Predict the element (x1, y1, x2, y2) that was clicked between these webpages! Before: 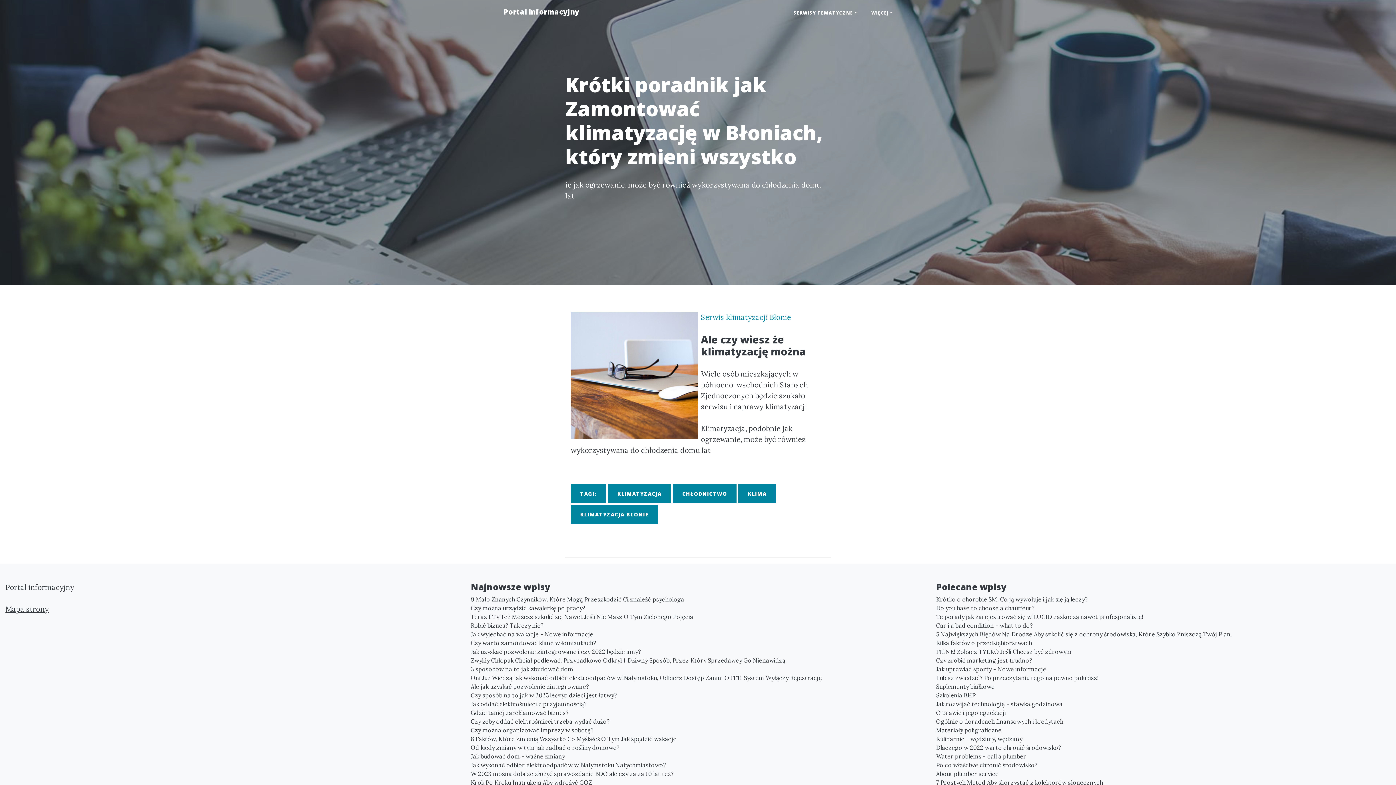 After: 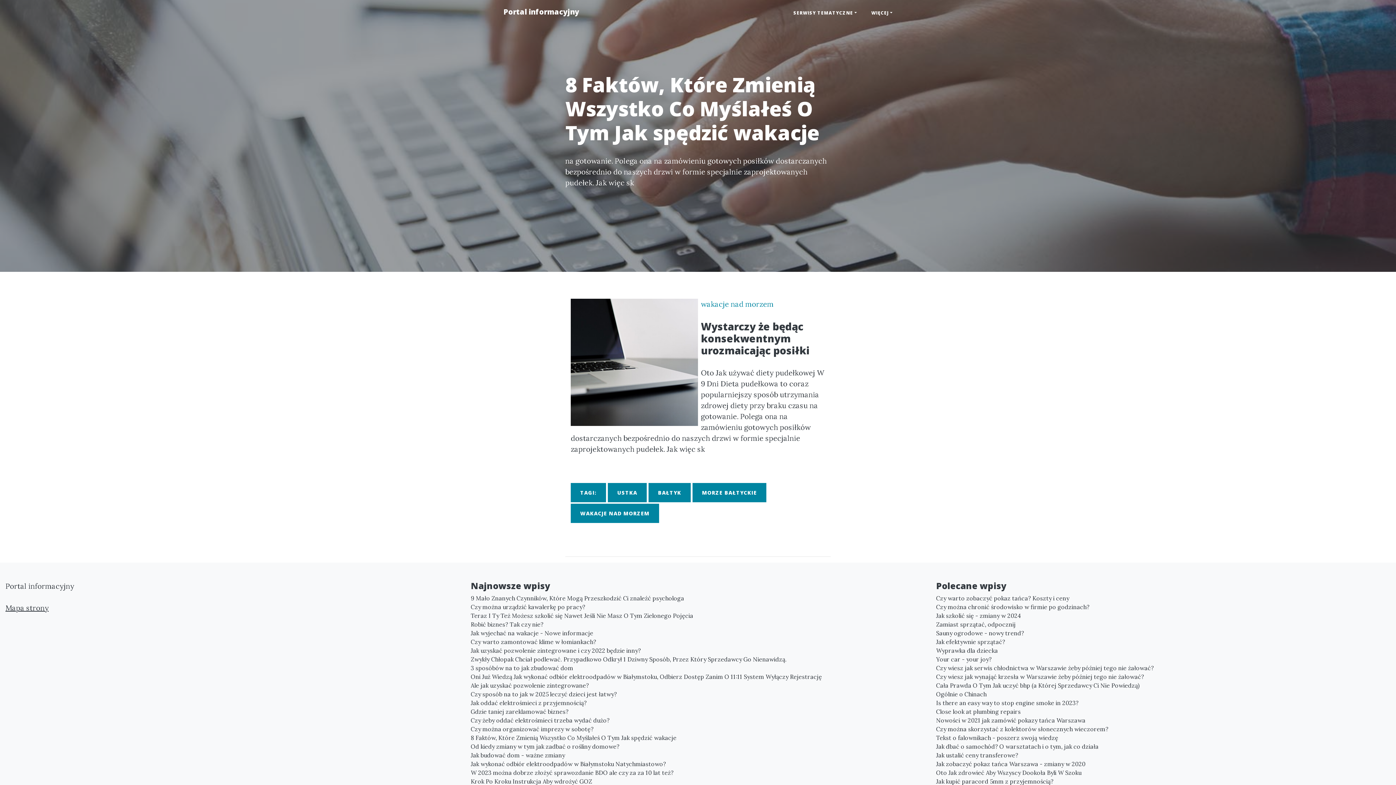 Action: label: 8 Faktów, Które Zmienią Wszystko Co Myślałeś O Tym Jak spędzić wakacje bbox: (470, 734, 925, 743)